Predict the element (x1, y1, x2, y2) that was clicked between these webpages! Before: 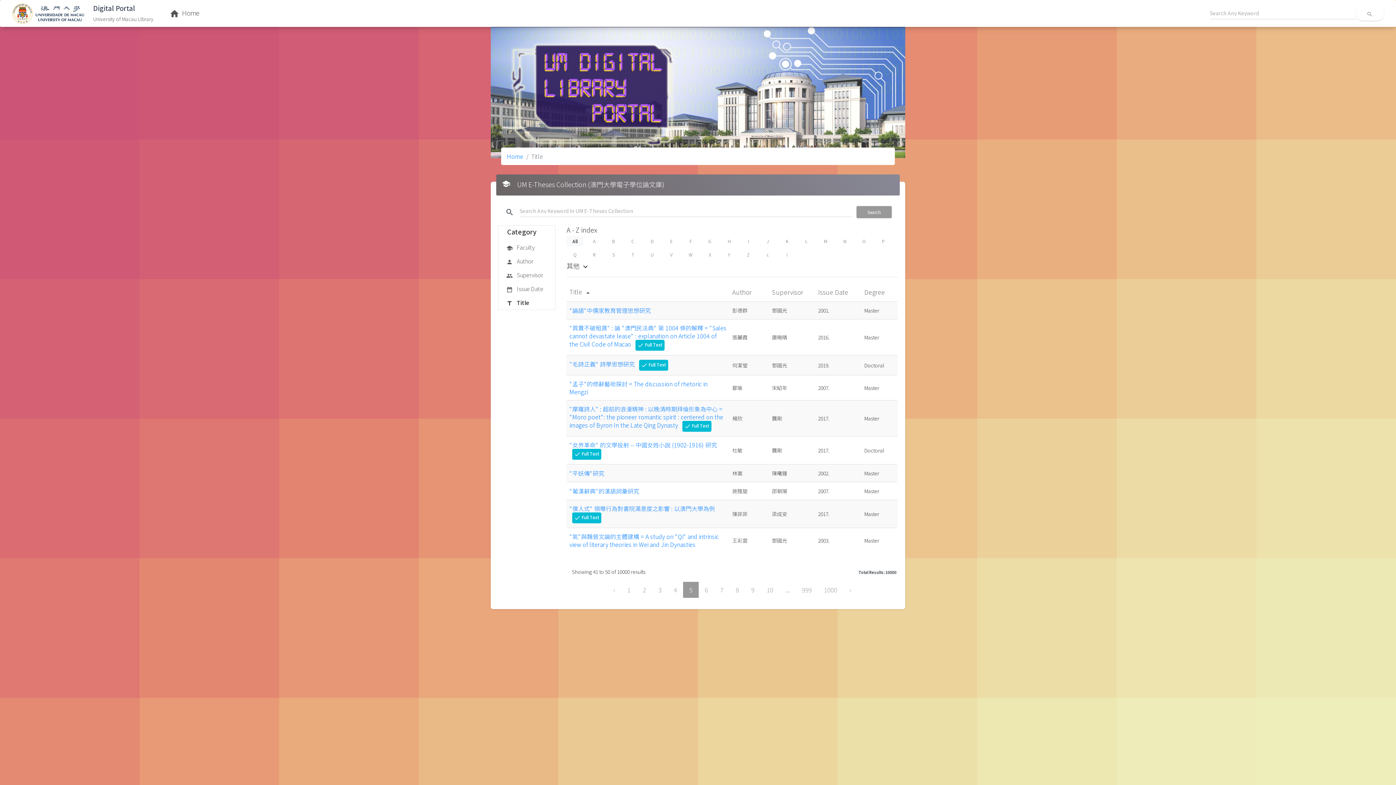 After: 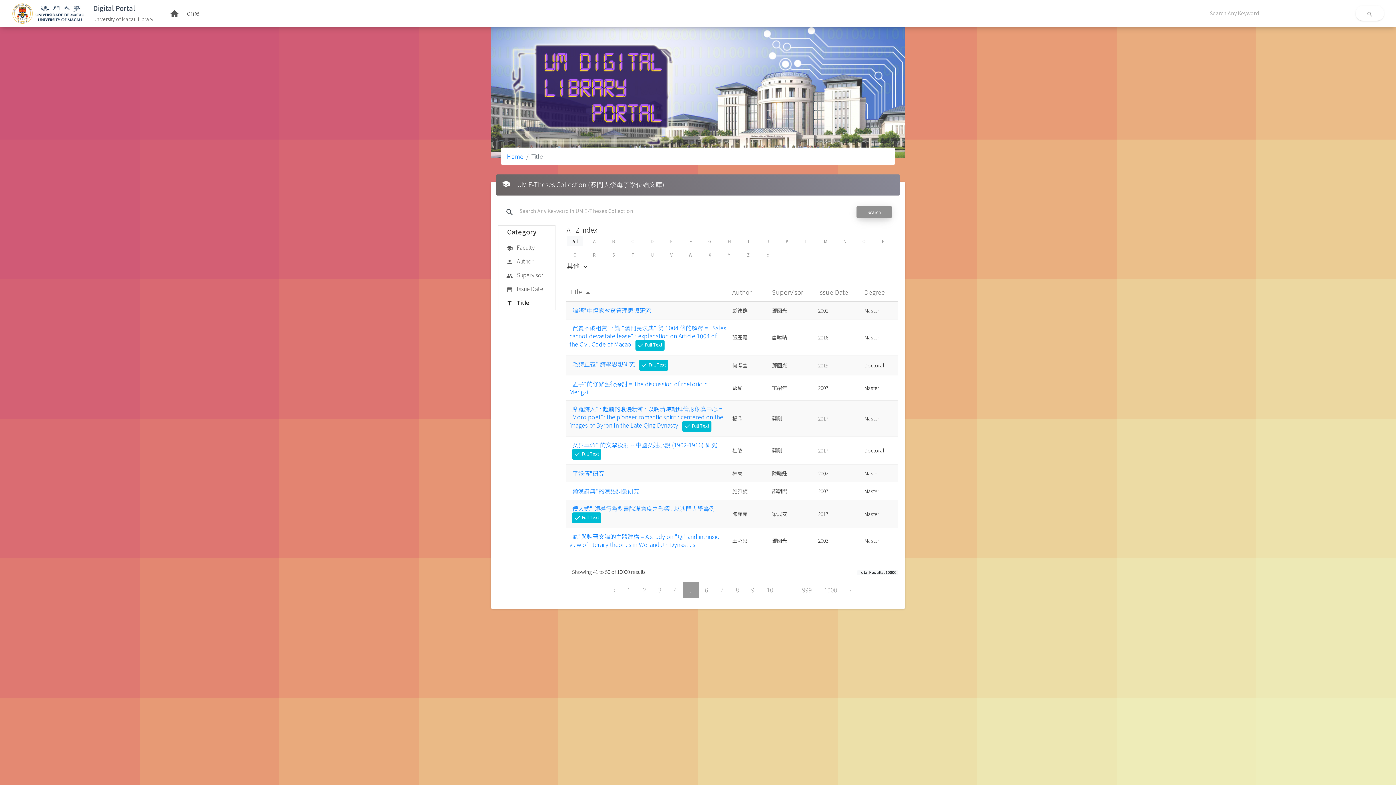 Action: label: Search bbox: (856, 206, 892, 218)